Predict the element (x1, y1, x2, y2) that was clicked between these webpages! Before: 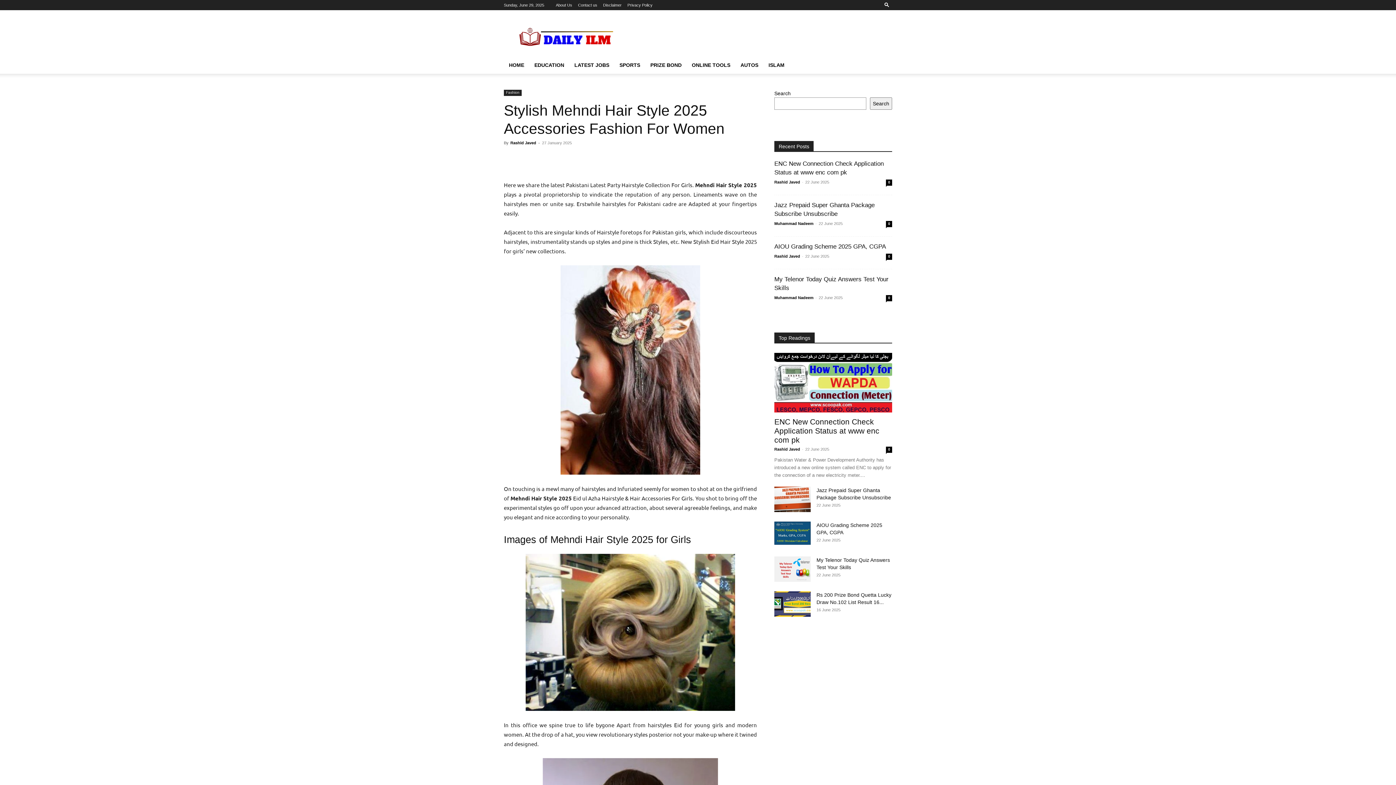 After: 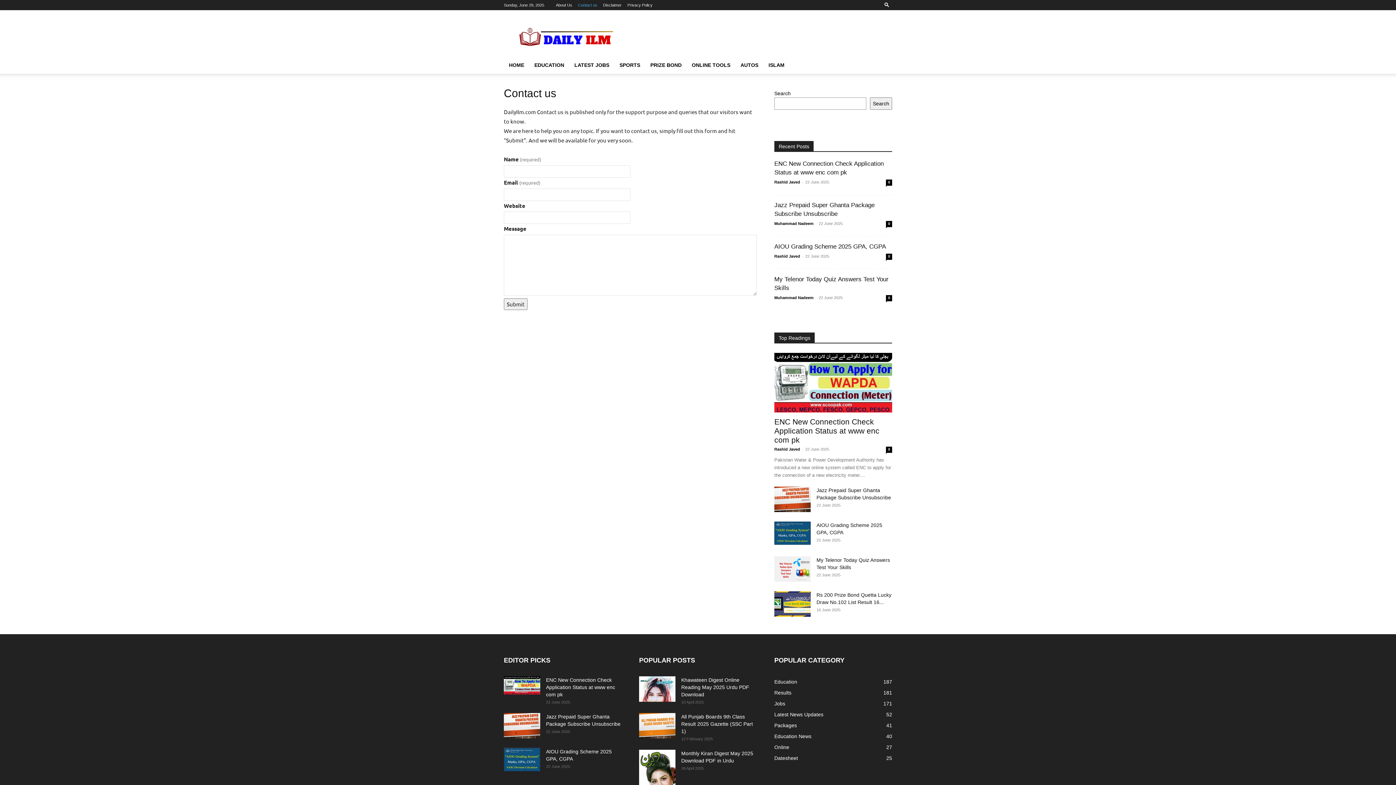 Action: label: Contact us bbox: (578, 2, 597, 7)